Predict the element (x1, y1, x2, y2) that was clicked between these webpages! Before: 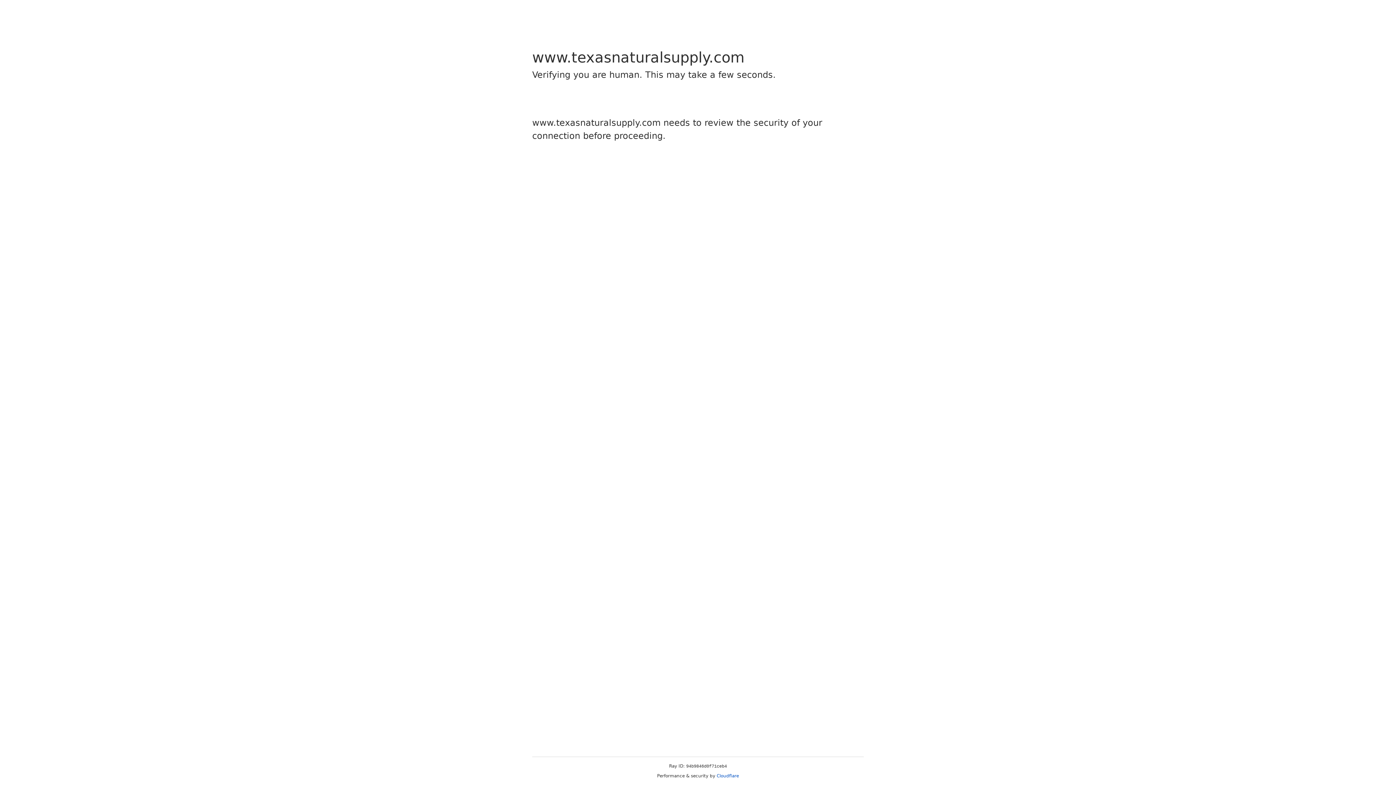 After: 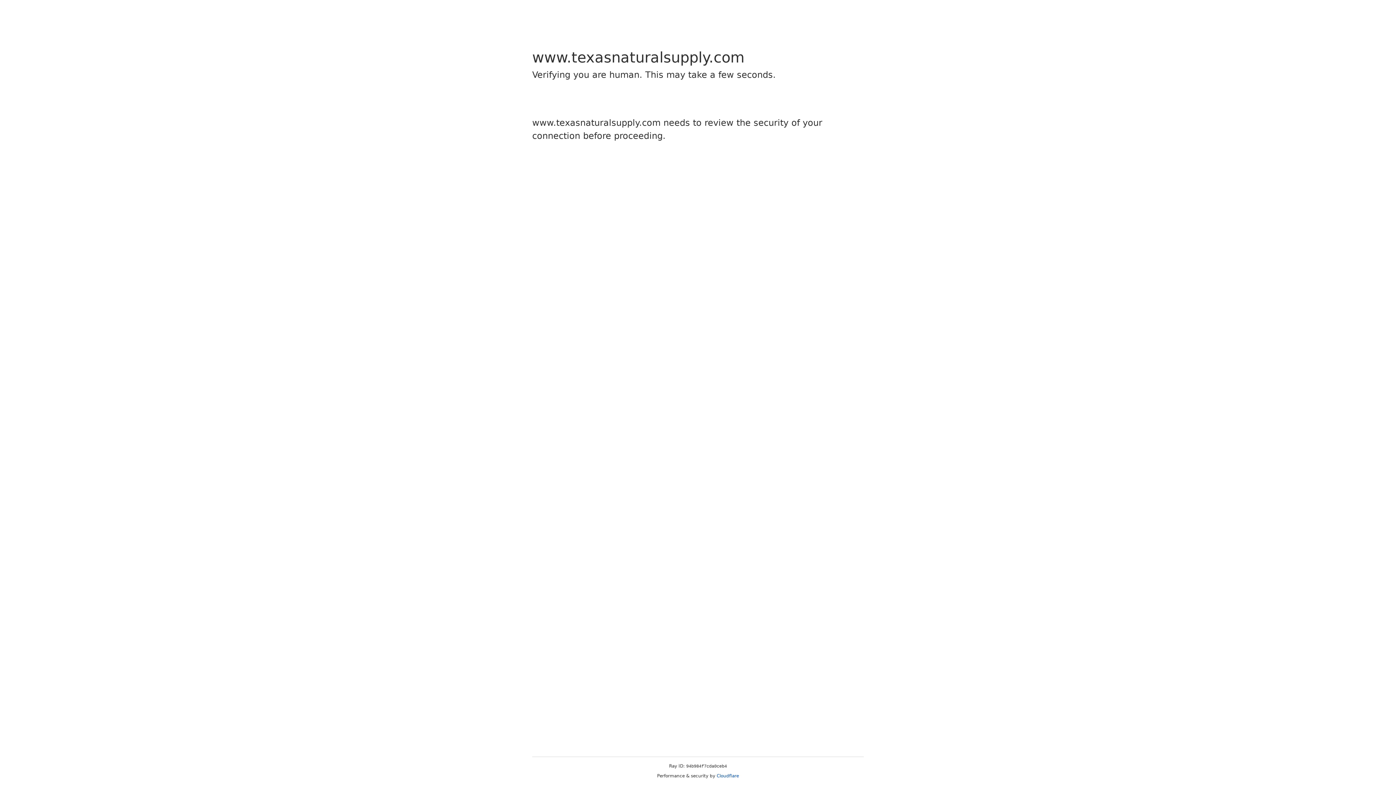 Action: bbox: (716, 773, 739, 778) label: Cloudflare